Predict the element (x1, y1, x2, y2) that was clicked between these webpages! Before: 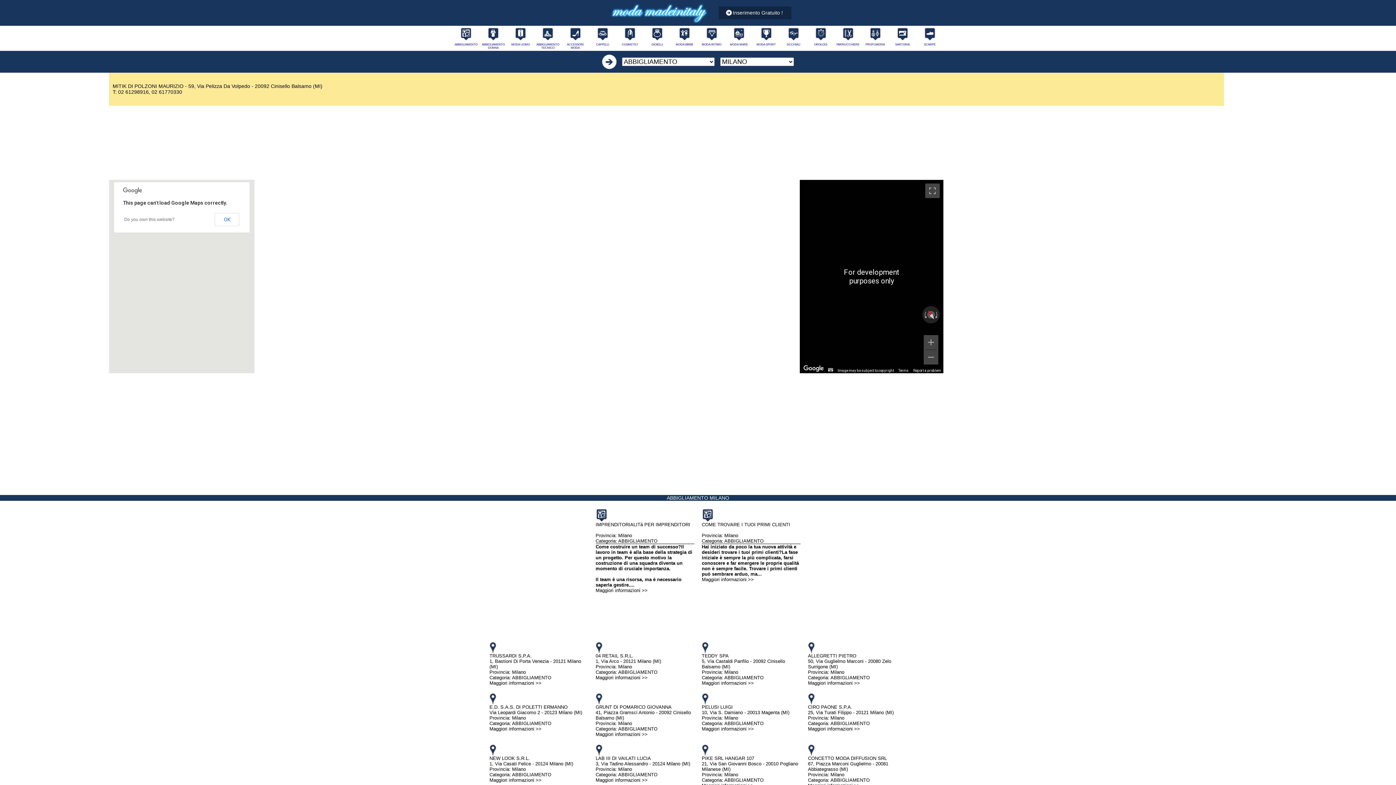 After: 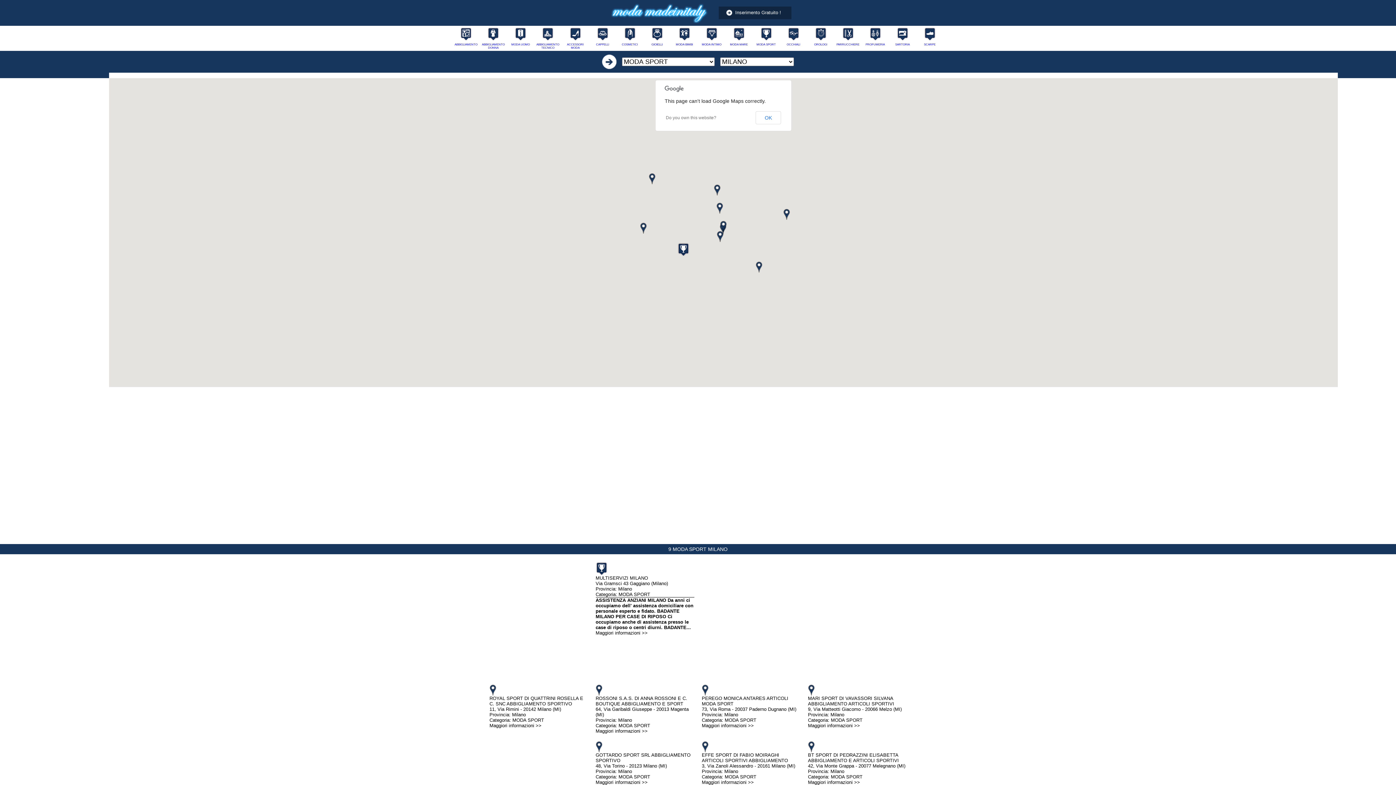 Action: bbox: (756, 42, 776, 46) label: MODA SPORT